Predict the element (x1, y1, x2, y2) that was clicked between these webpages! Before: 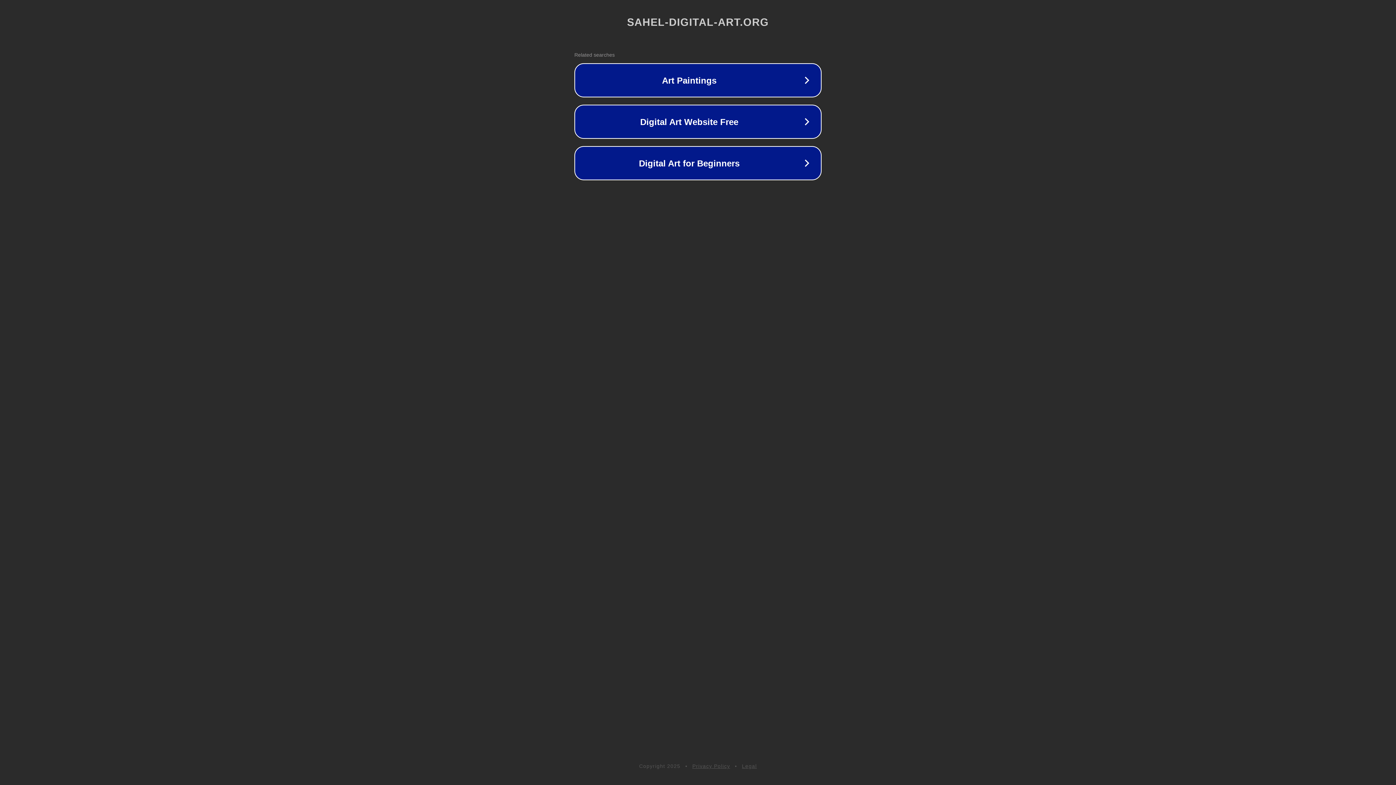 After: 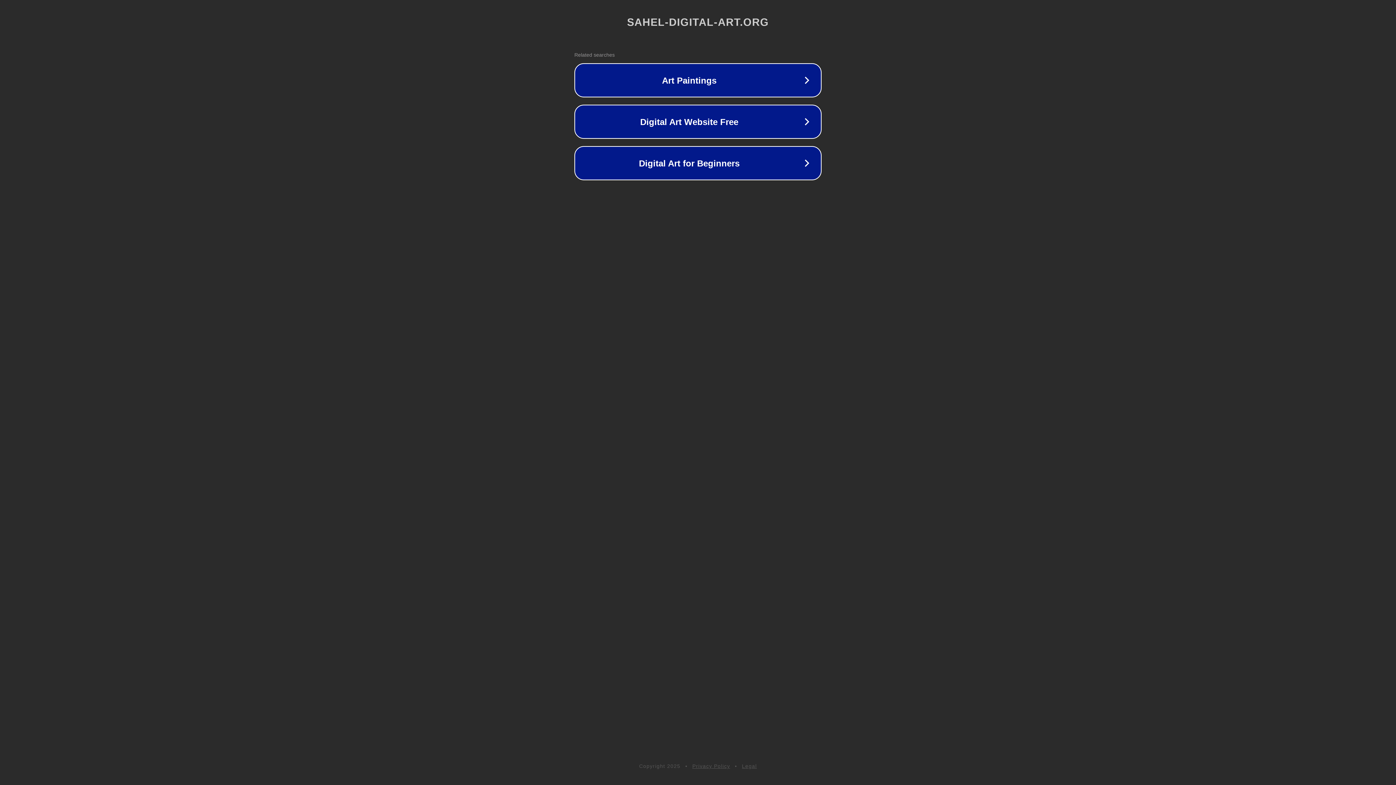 Action: label: Legal bbox: (742, 763, 757, 769)